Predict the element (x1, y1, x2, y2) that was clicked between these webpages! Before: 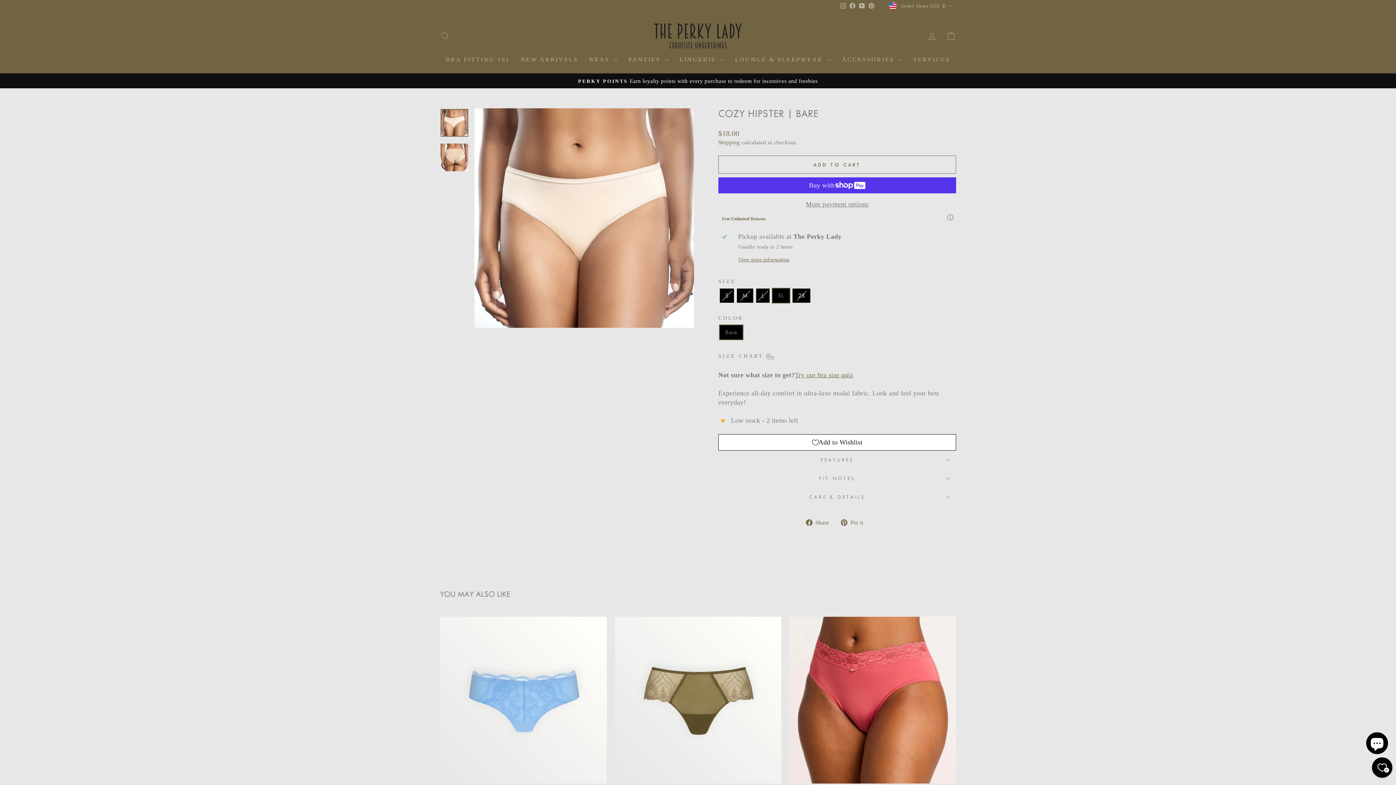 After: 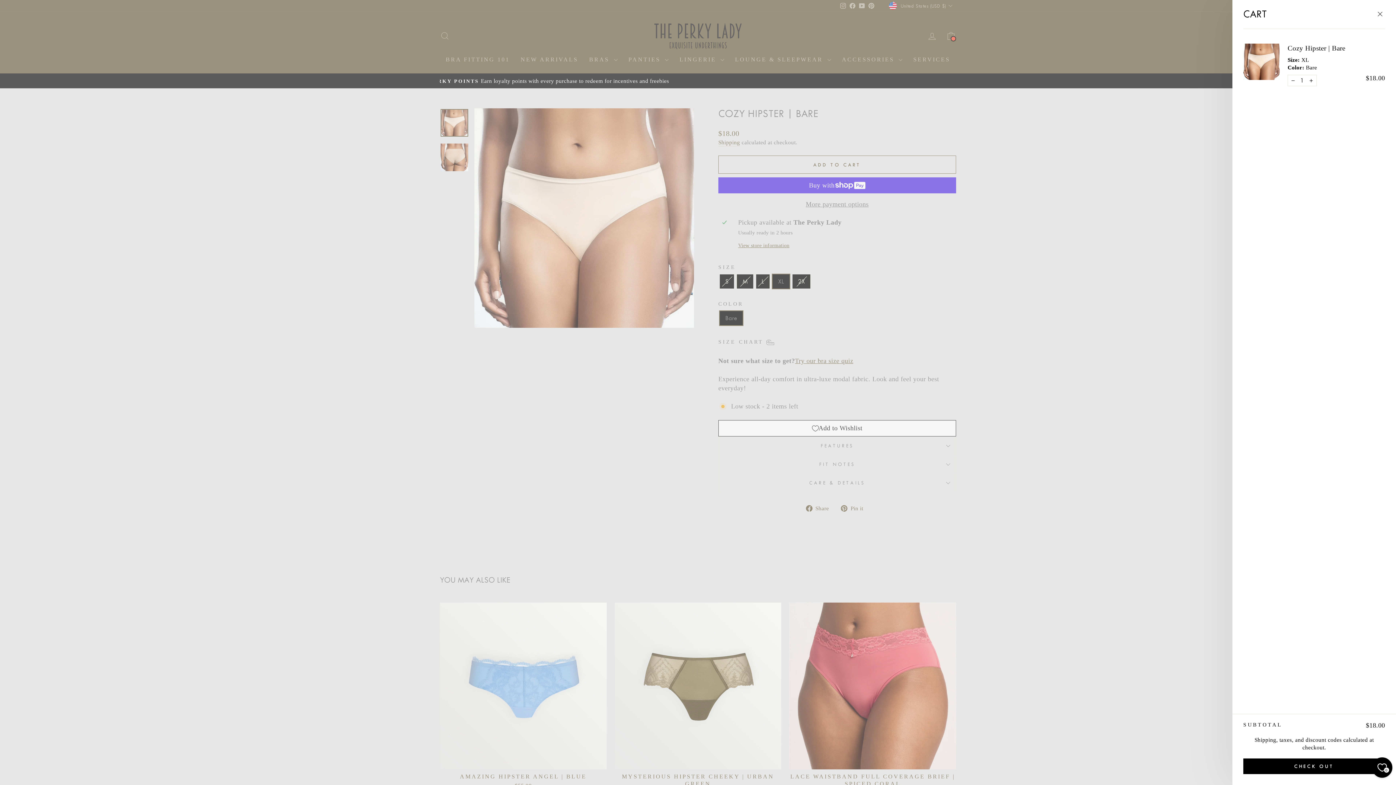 Action: label: ADD TO CART bbox: (718, 155, 956, 173)